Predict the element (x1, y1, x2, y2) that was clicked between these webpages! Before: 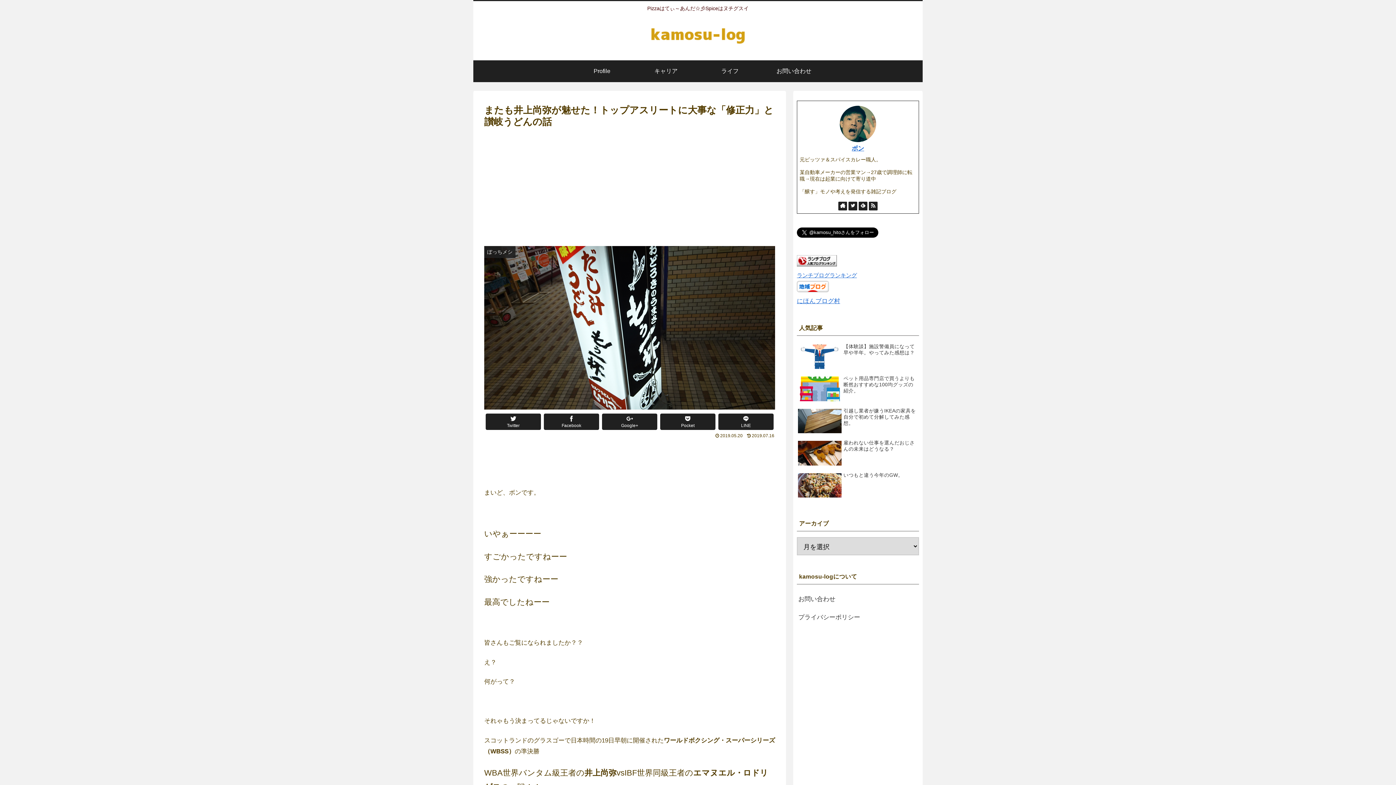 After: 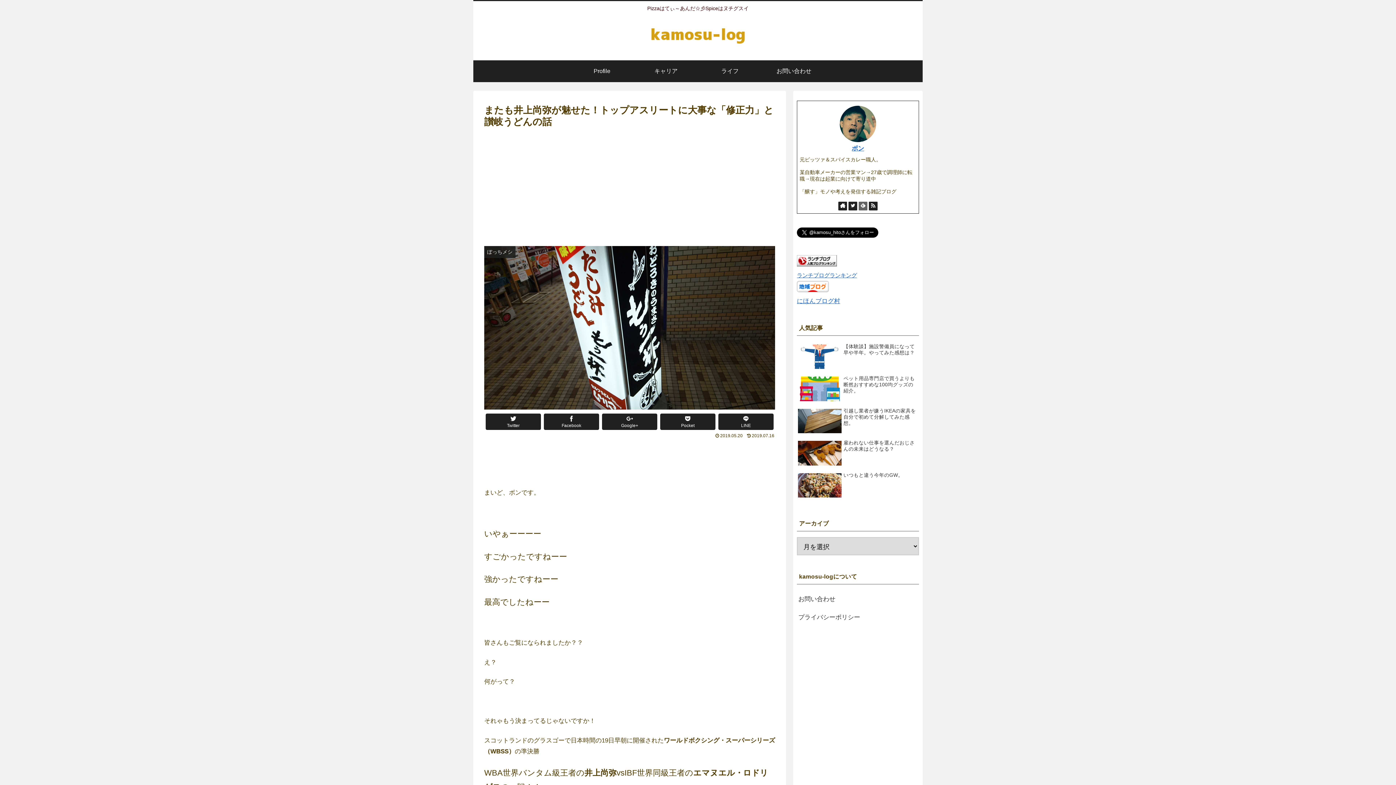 Action: bbox: (858, 201, 867, 210)